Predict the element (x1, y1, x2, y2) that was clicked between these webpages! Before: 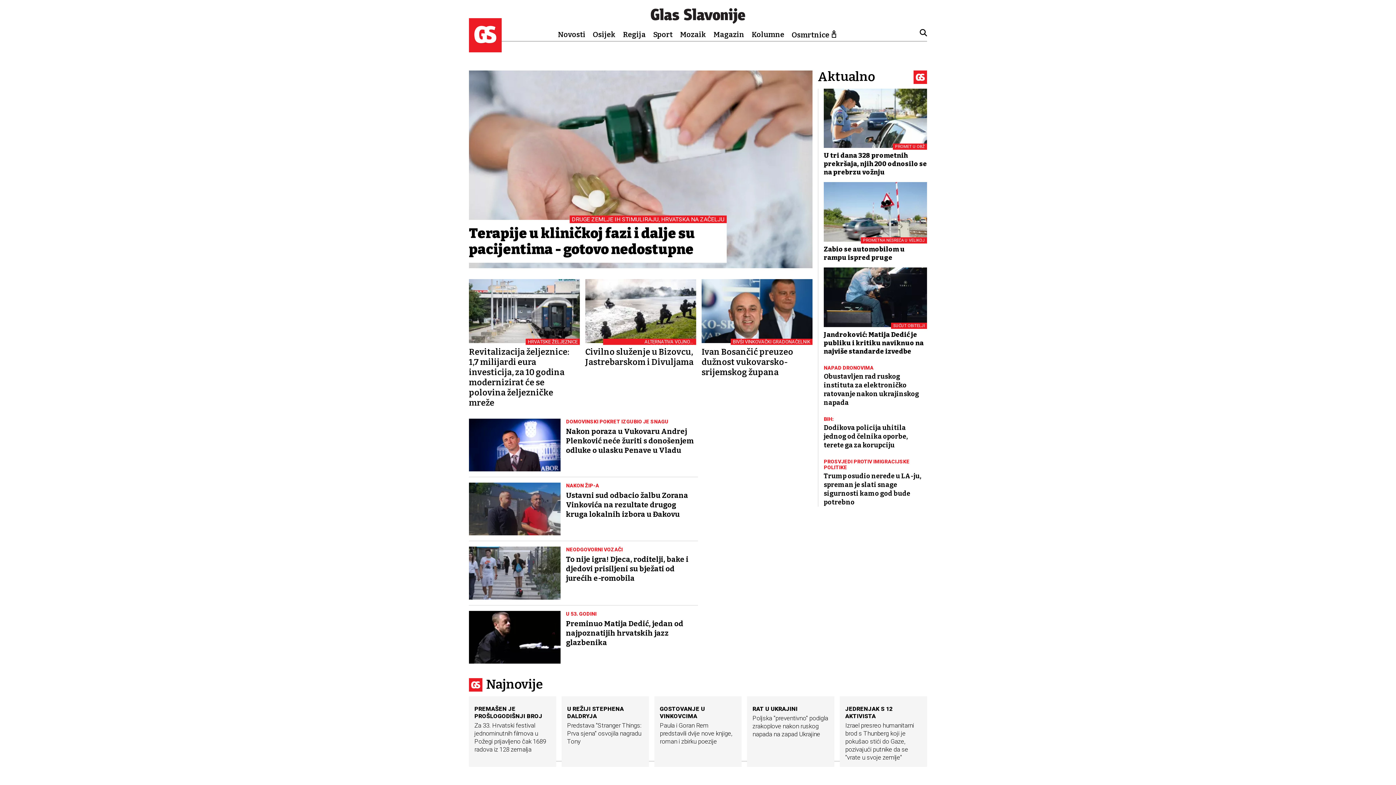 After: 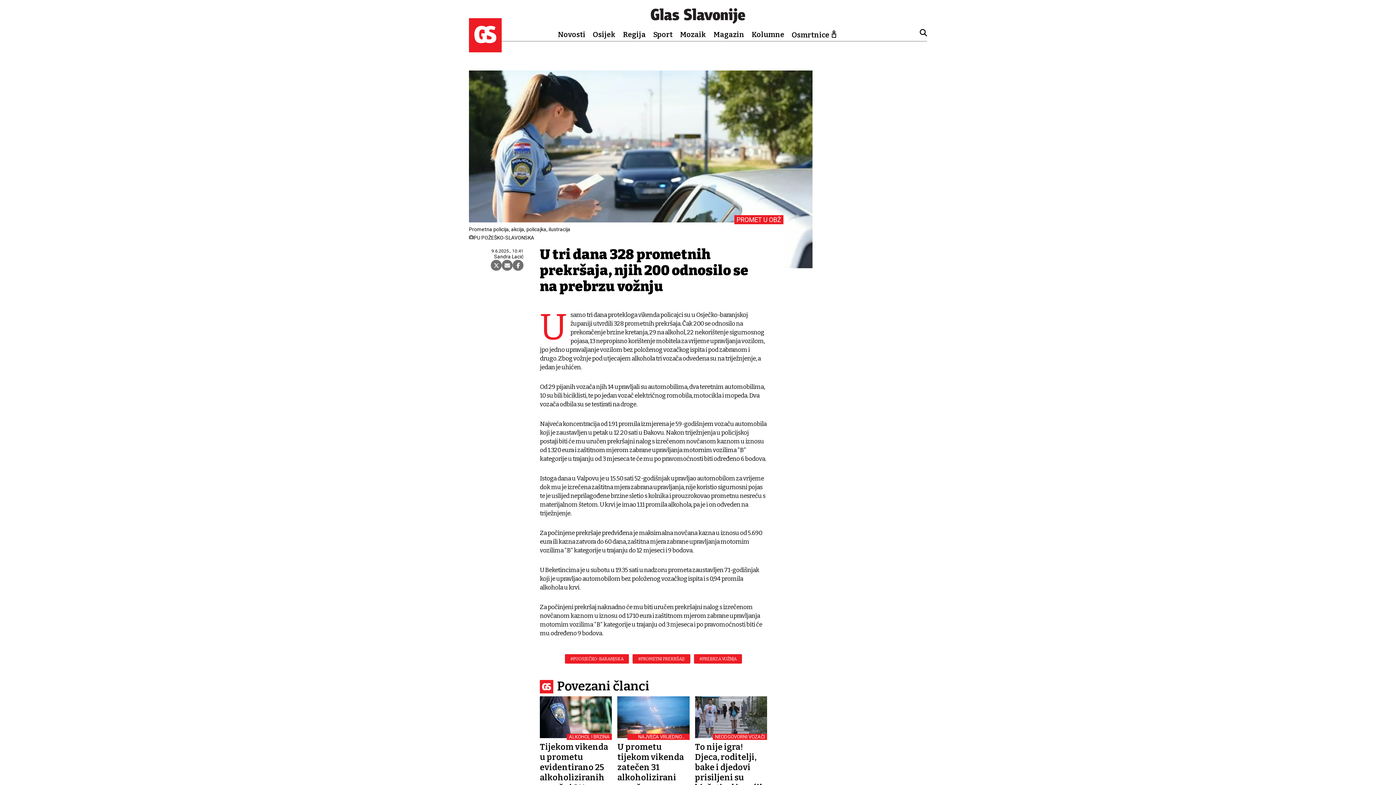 Action: bbox: (824, 88, 927, 176) label: PROMET U OBŽ
U tri dana 328 prometnih prekršaja, njih 200 odnosilo se na prebrzu vožnju